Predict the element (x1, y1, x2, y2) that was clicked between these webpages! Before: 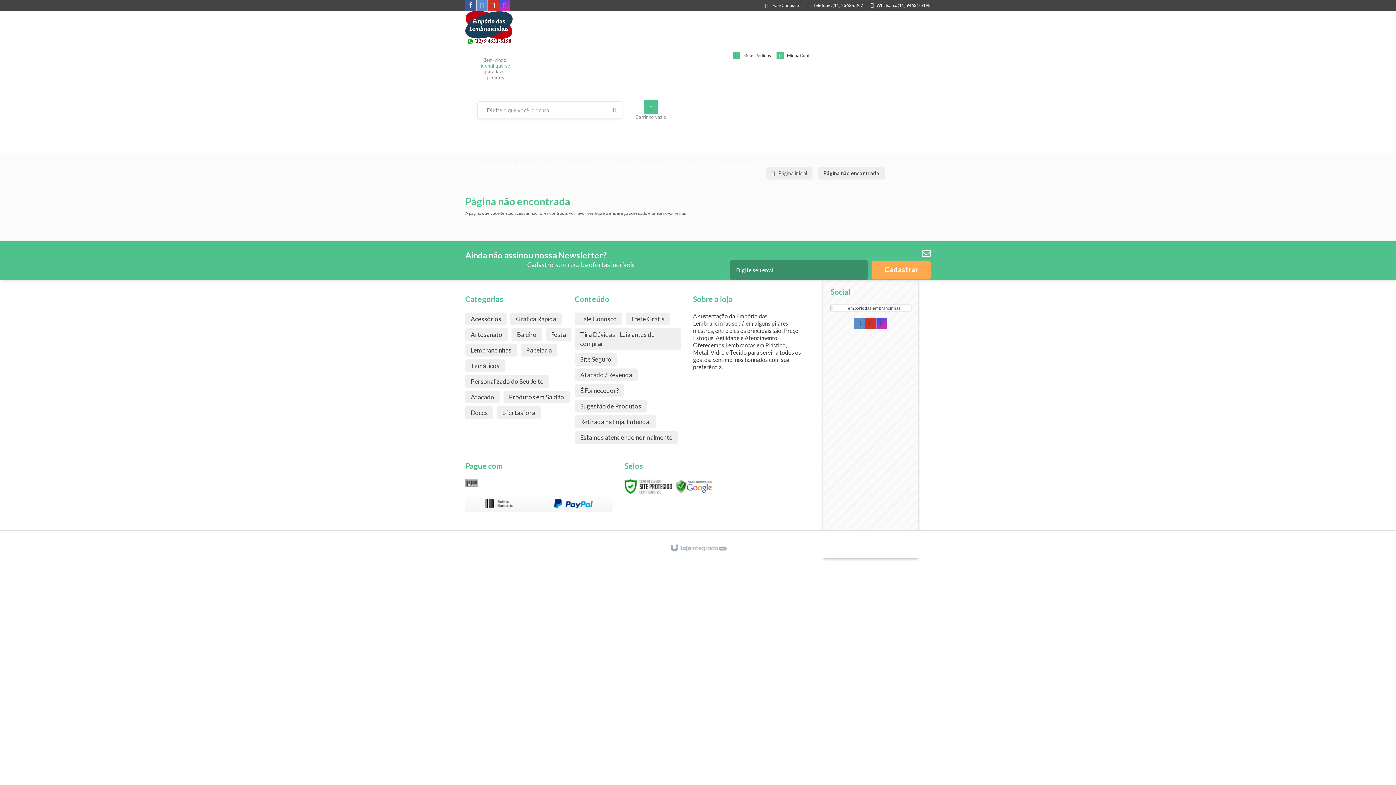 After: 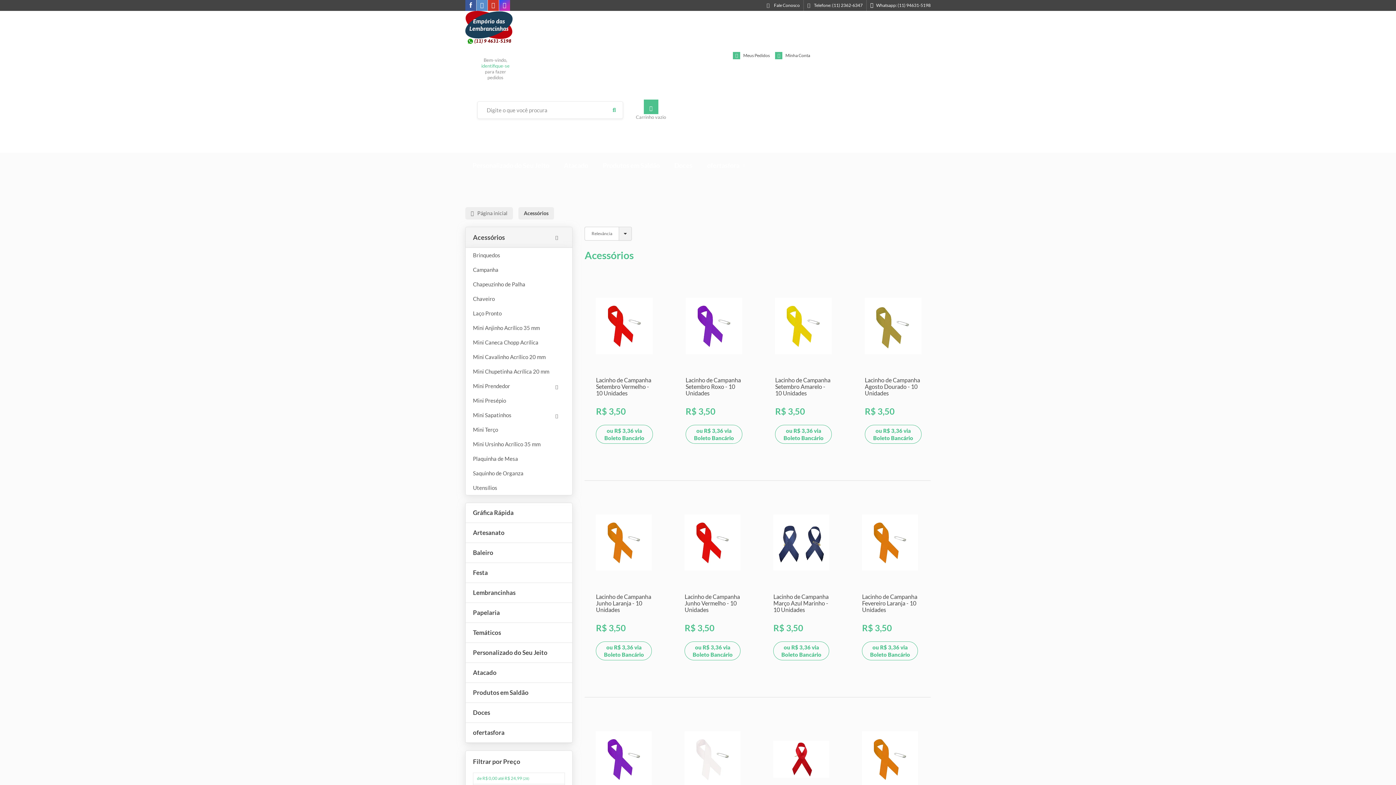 Action: bbox: (465, 312, 506, 325) label: Acessórios